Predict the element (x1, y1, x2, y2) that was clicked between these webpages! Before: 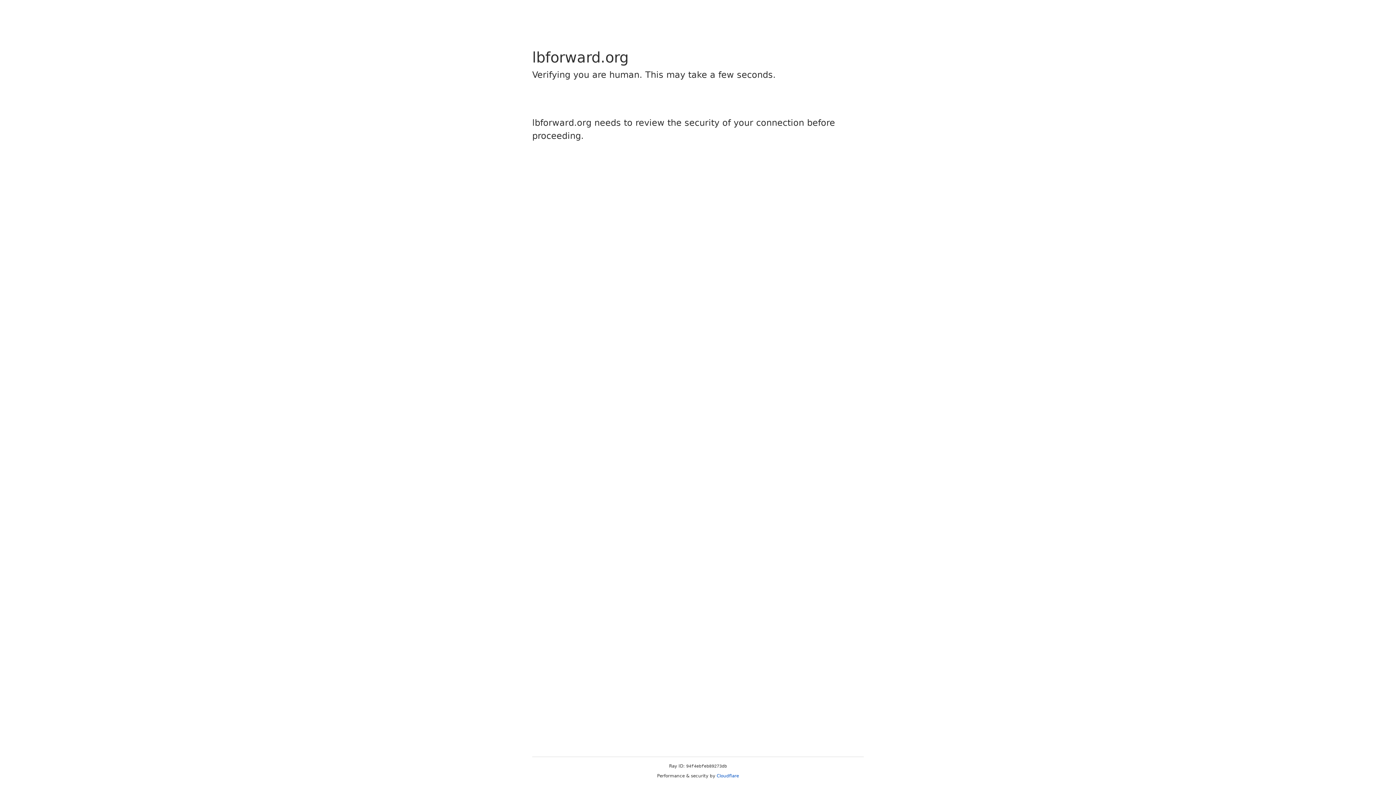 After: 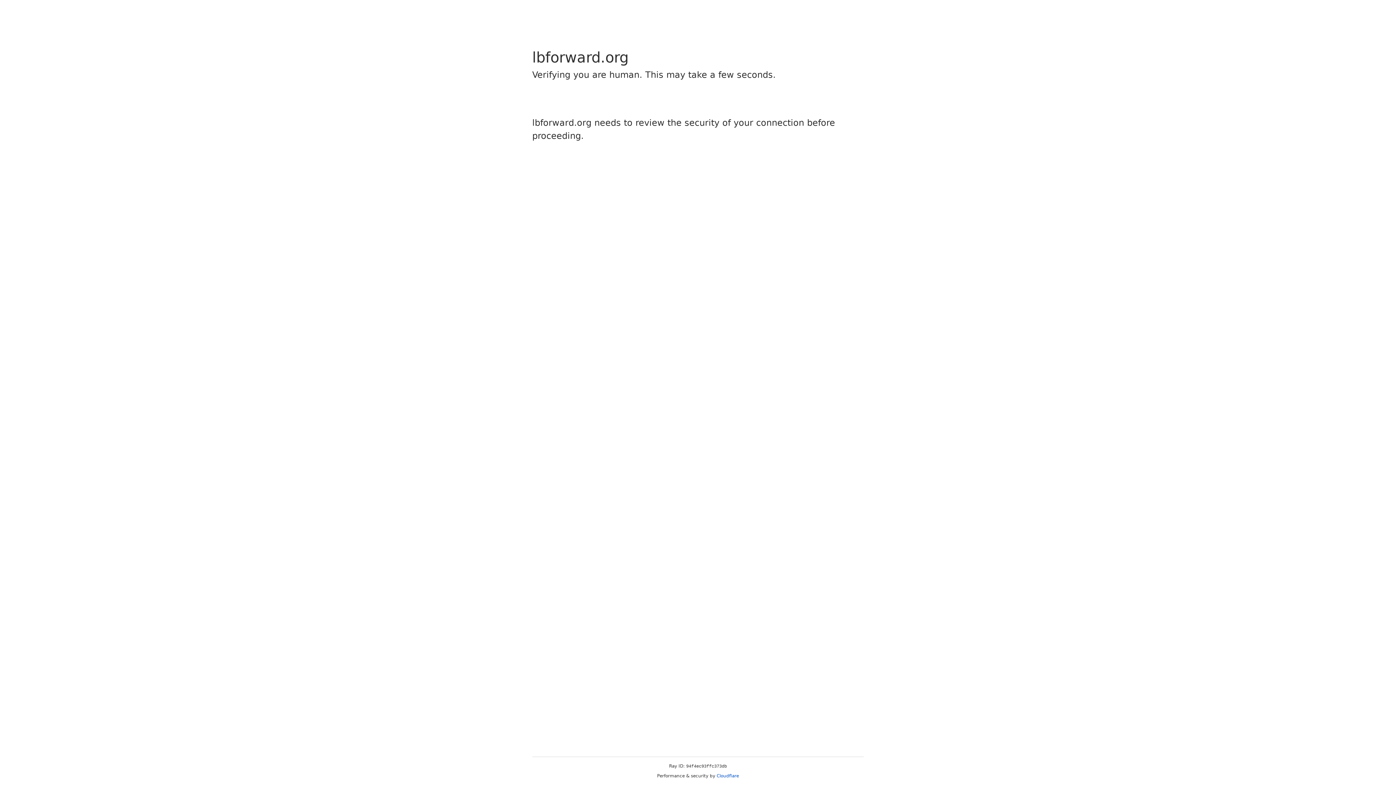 Action: bbox: (716, 773, 739, 778) label: Cloudflare